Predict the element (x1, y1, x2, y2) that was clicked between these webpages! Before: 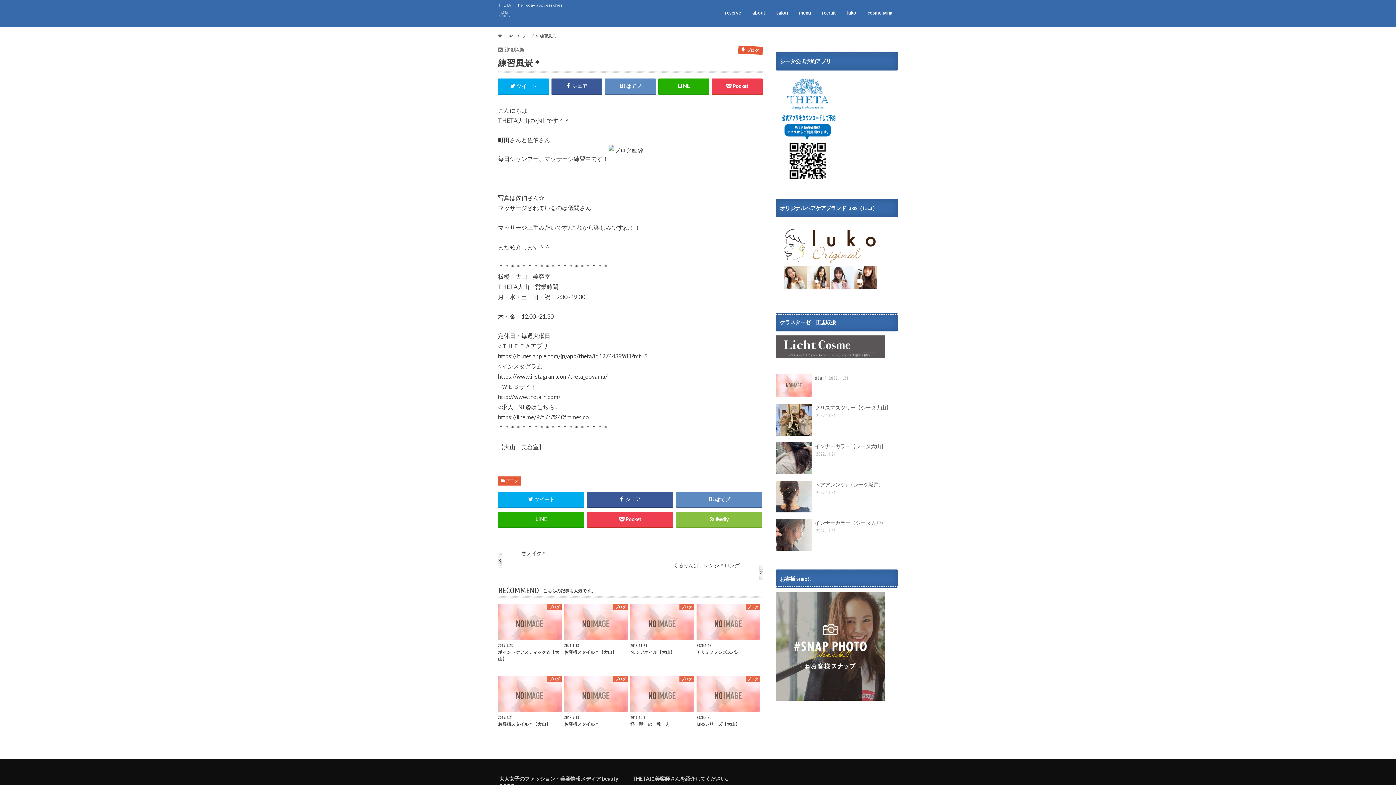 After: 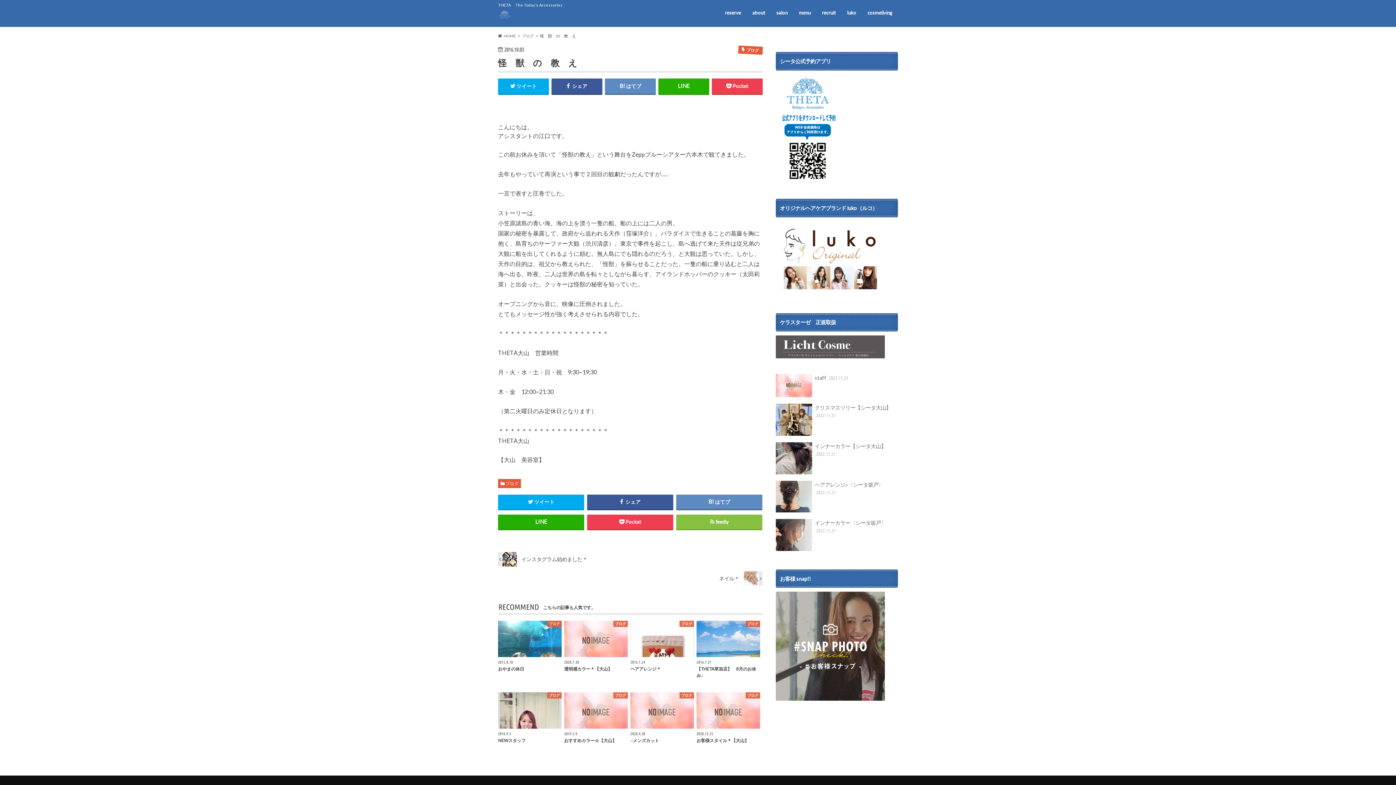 Action: bbox: (630, 676, 694, 727) label: ブログ
2016.10.3
怪　獣　の　教　え